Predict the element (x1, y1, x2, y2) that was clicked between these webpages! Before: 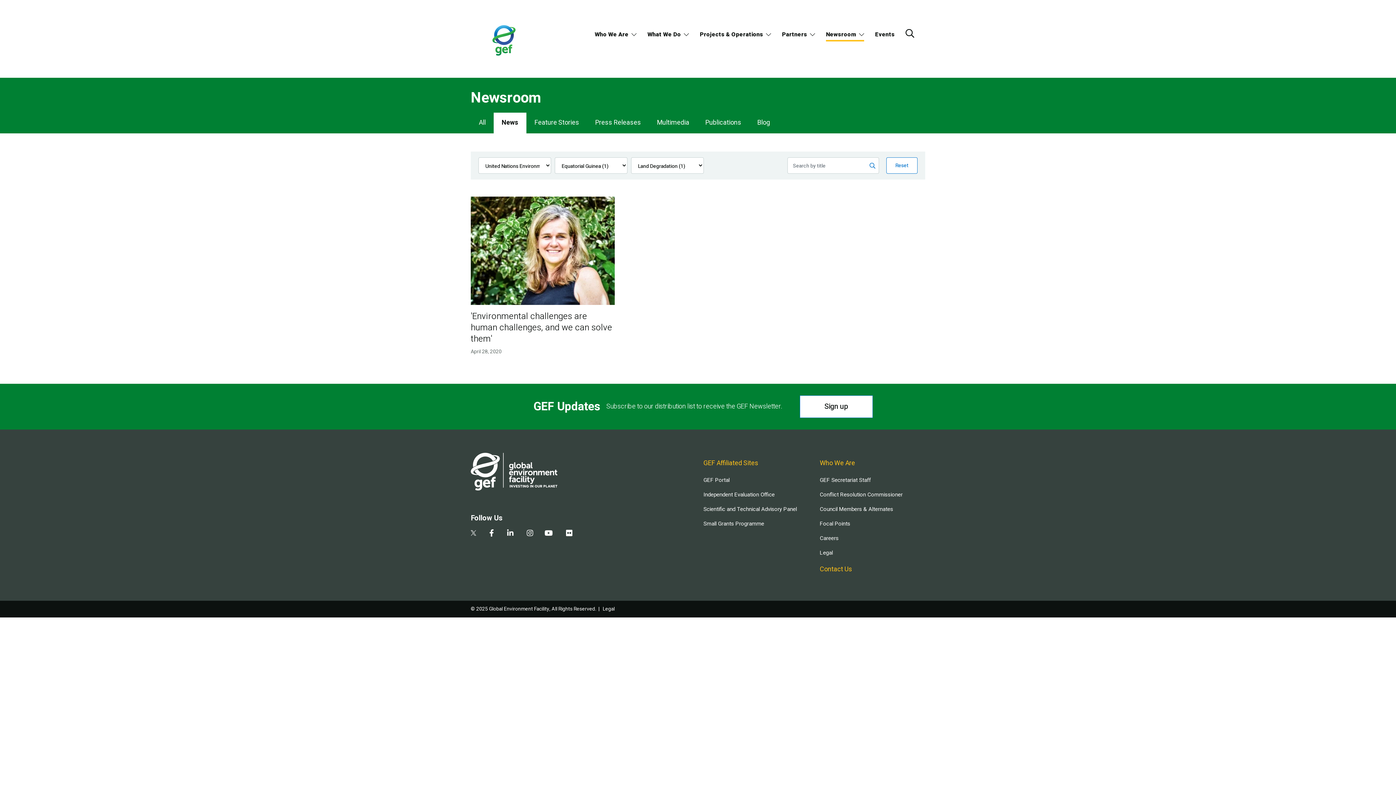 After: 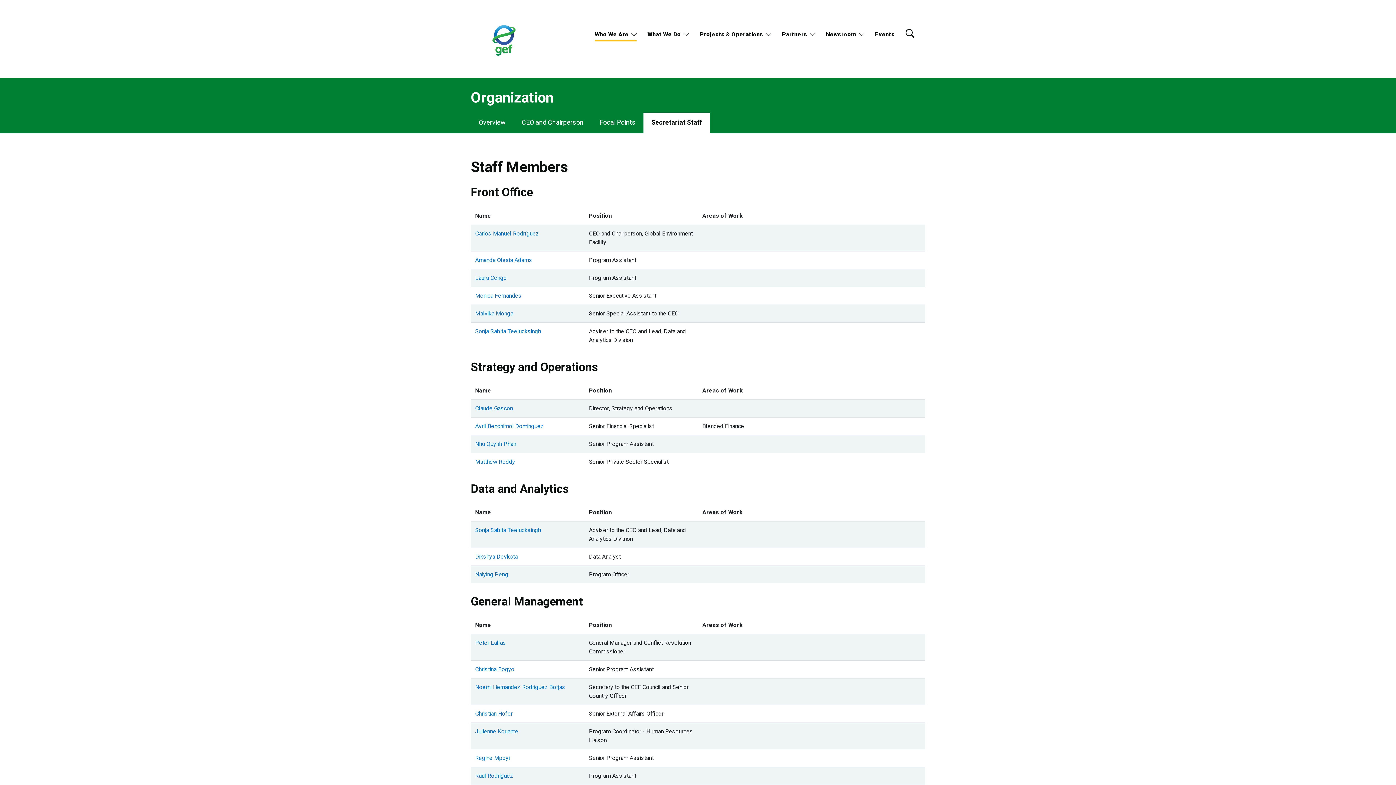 Action: bbox: (820, 475, 925, 484) label: GEF Secretariat Staff